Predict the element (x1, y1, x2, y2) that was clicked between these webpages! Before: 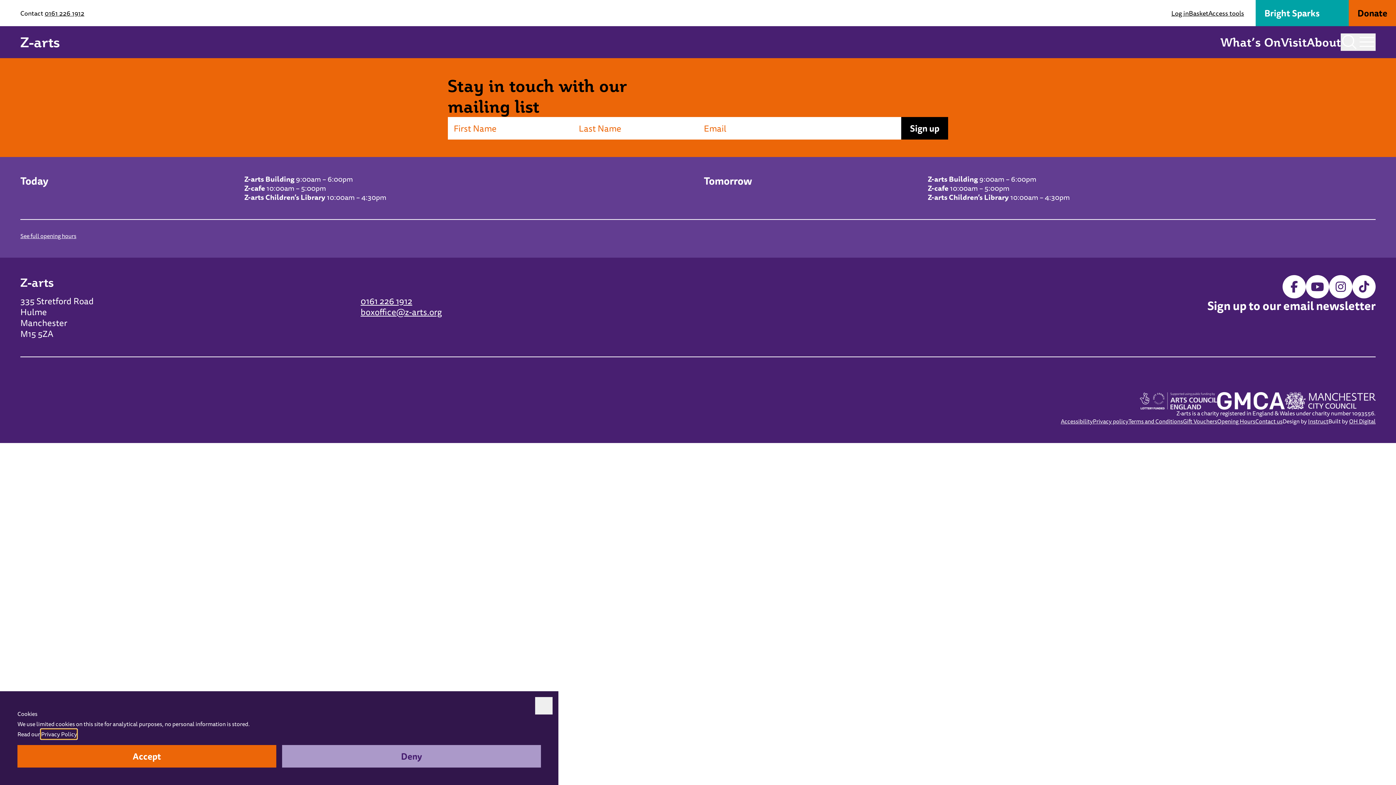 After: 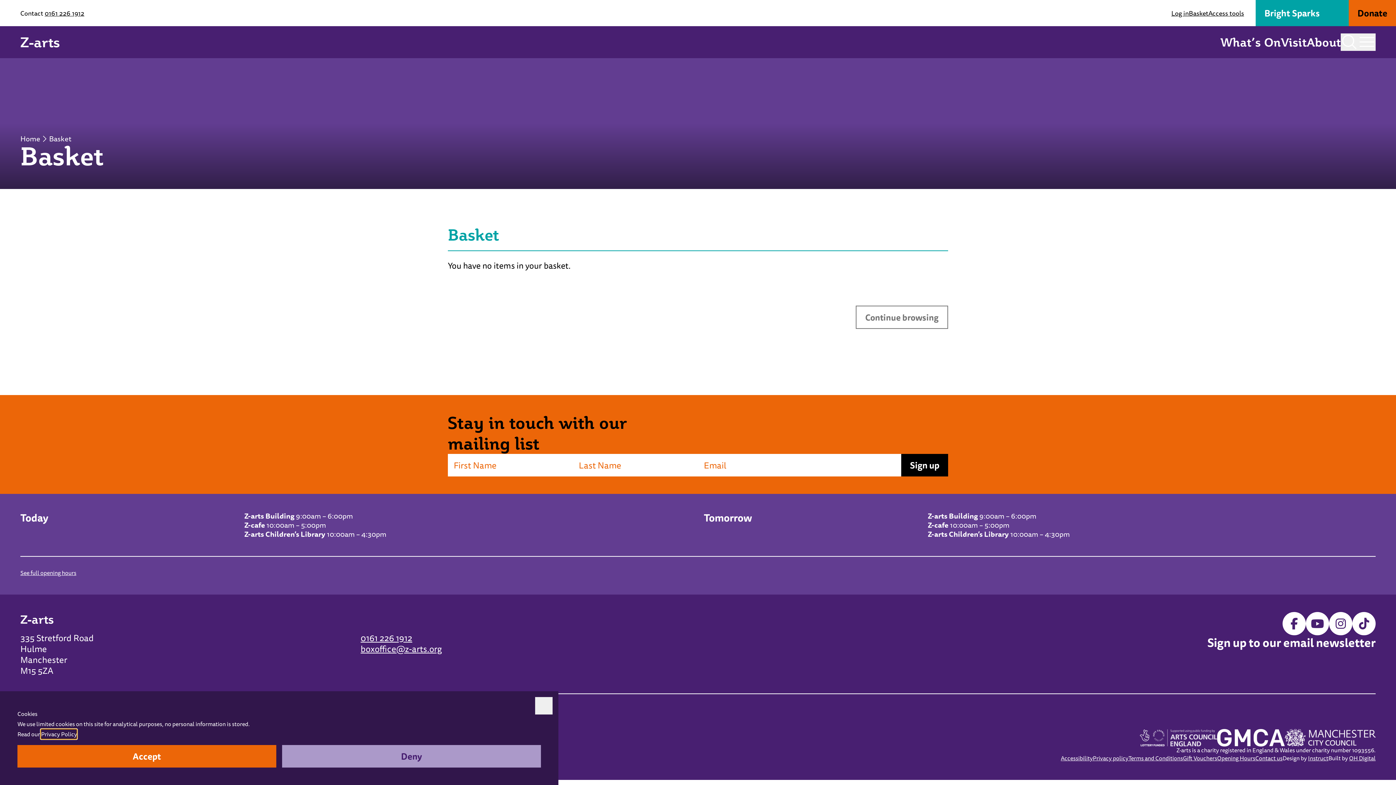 Action: label: Basket bbox: (1189, 8, 1208, 18)